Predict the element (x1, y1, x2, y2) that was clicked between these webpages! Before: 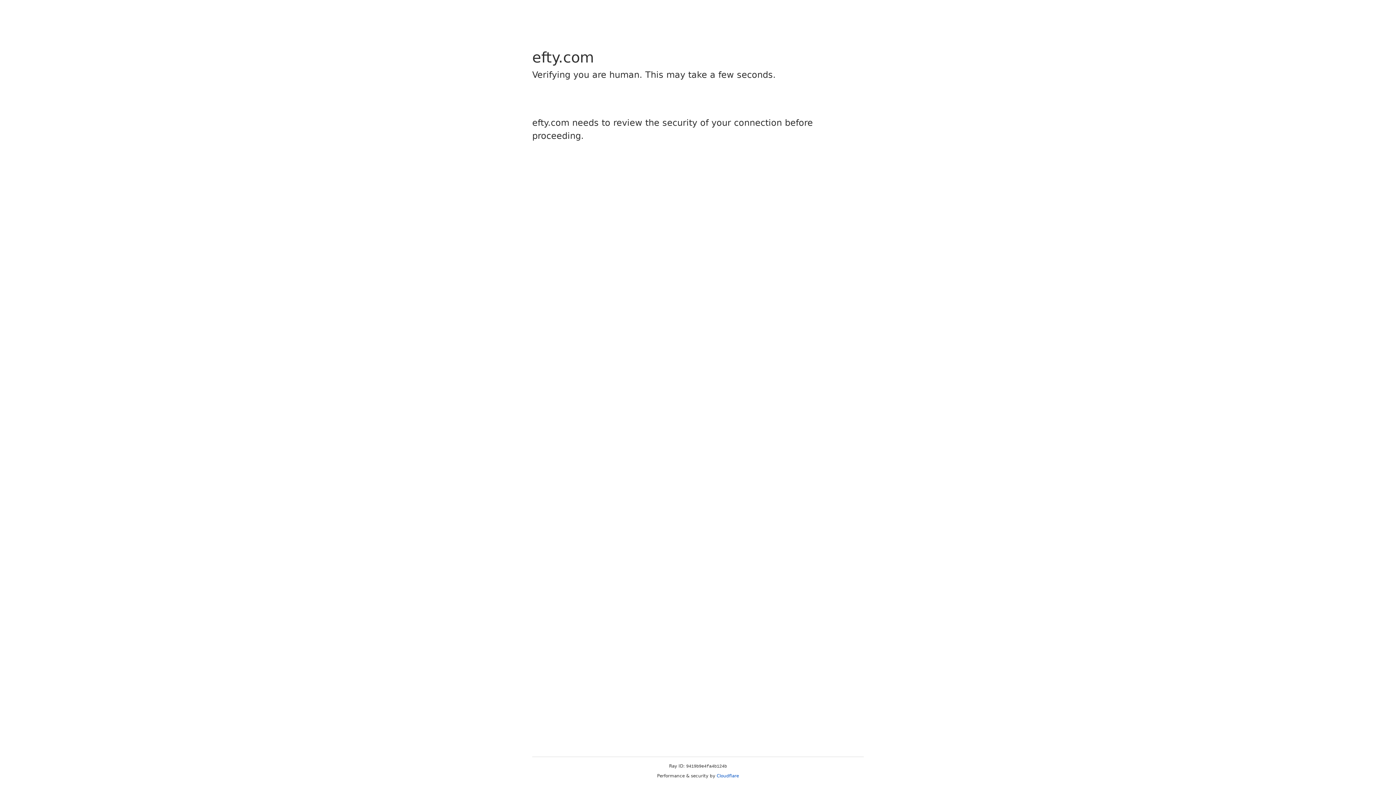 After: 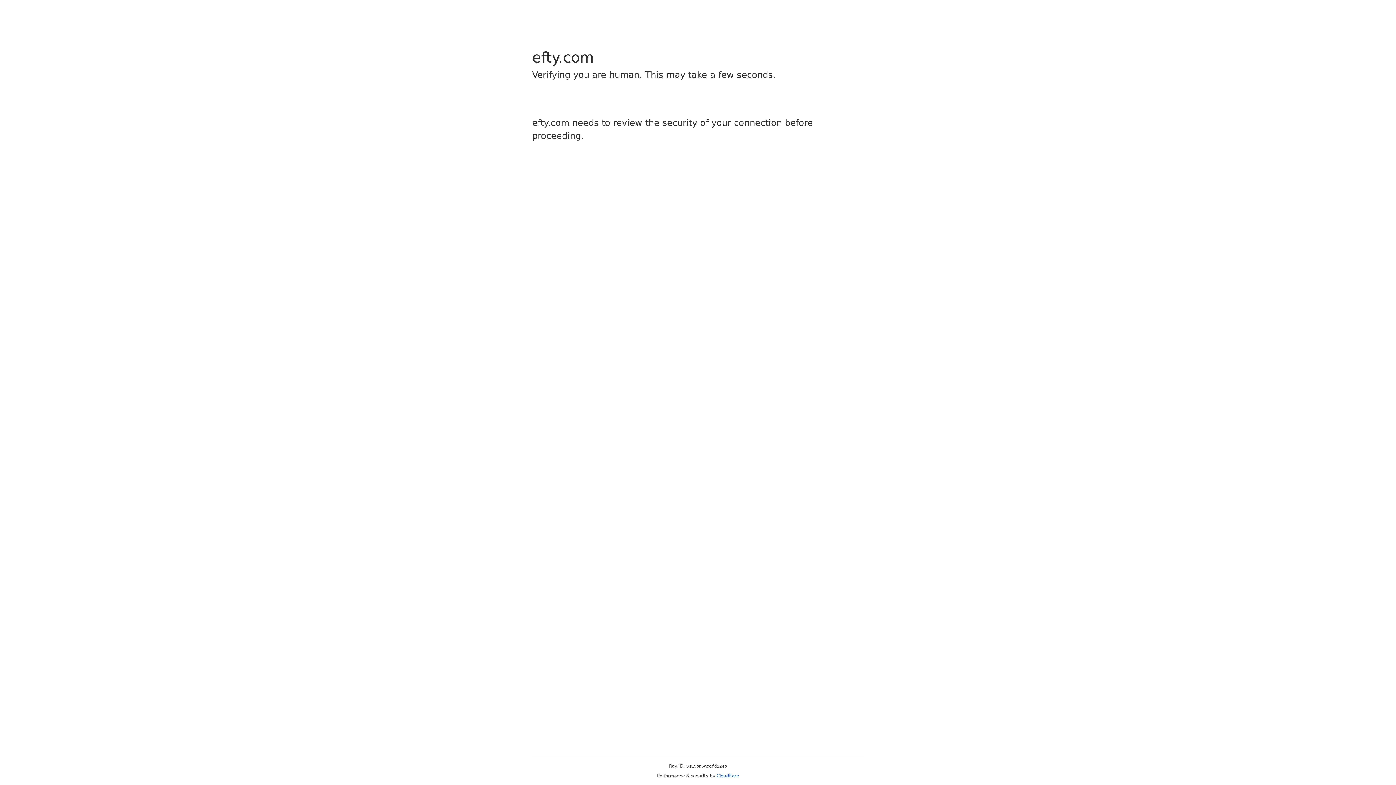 Action: label: Cloudflare bbox: (716, 773, 739, 778)